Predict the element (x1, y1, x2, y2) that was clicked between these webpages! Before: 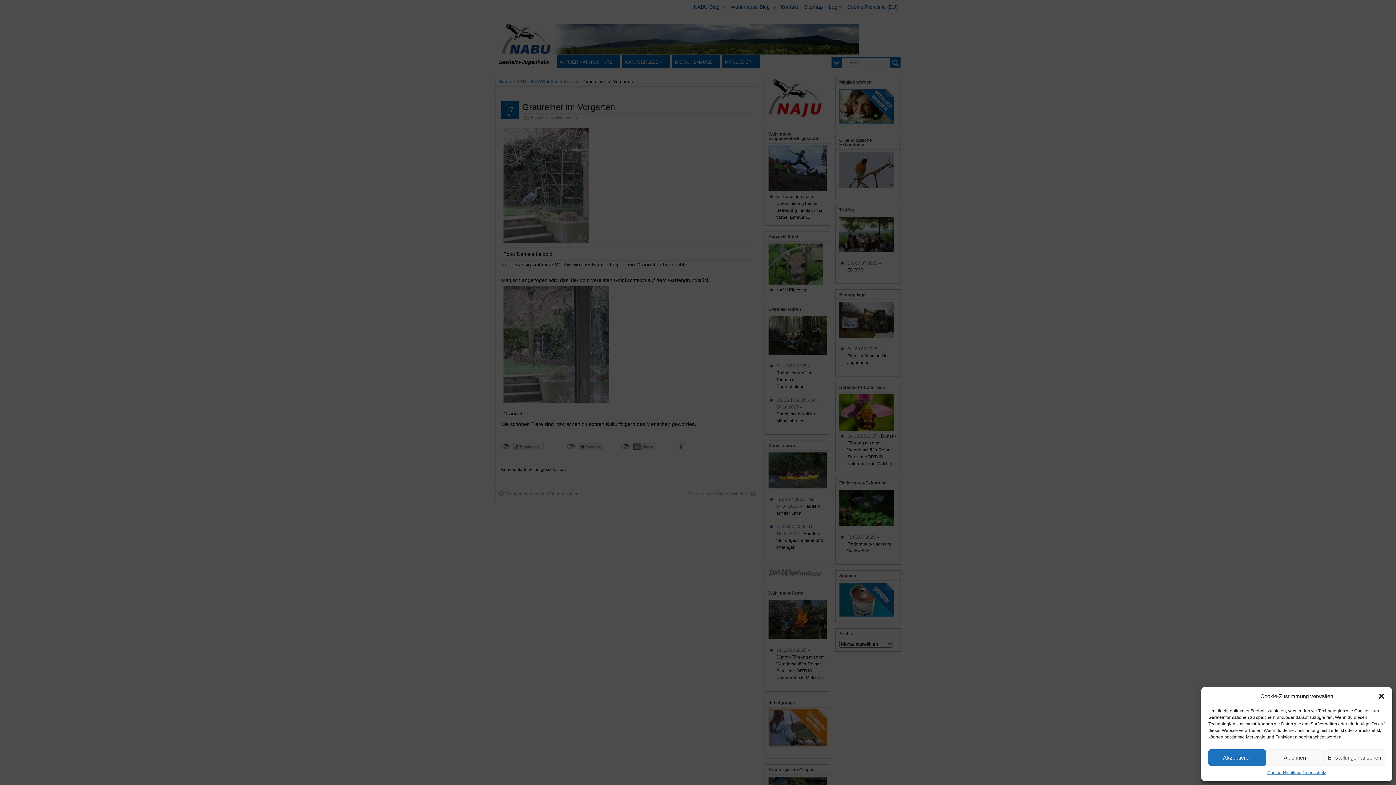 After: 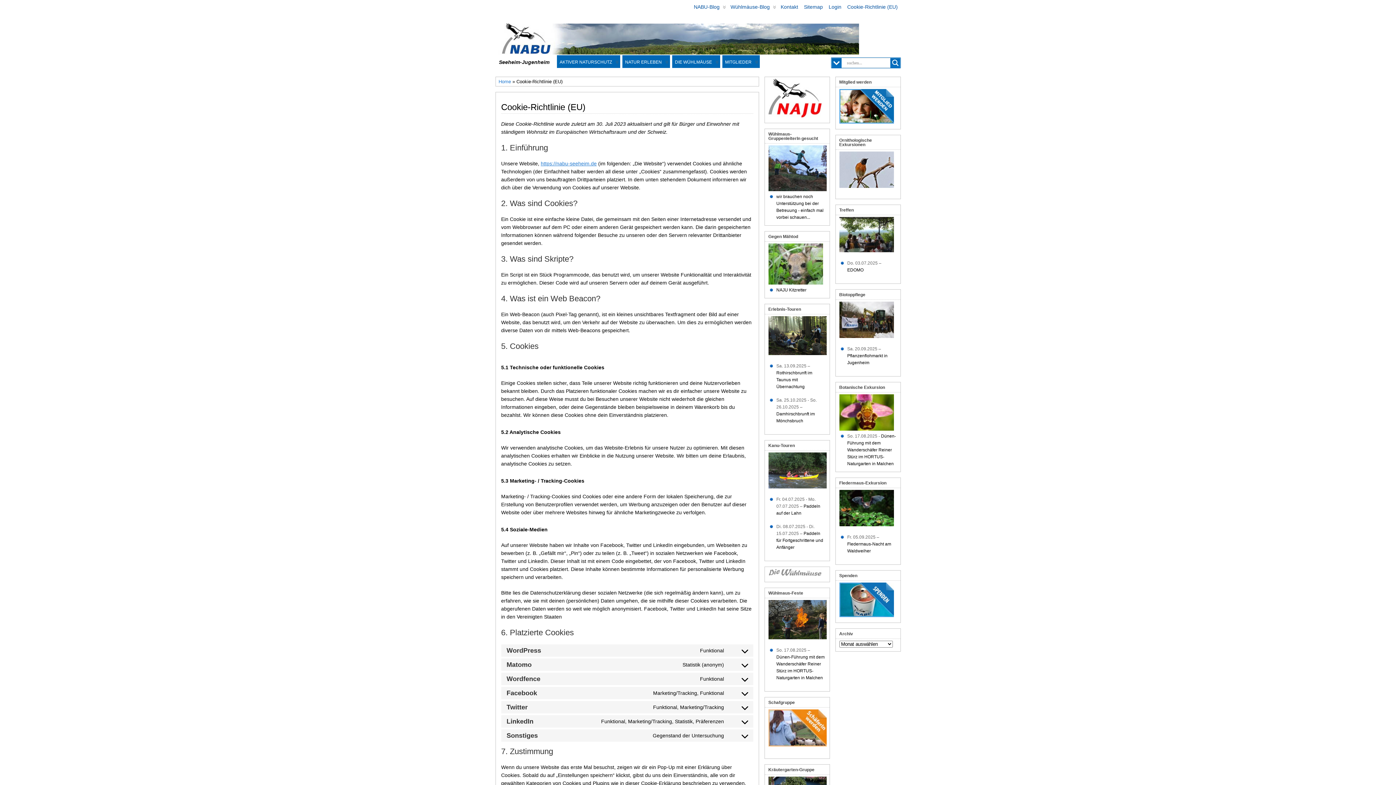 Action: bbox: (1267, 769, 1301, 776) label: Cookie-Richtlinie